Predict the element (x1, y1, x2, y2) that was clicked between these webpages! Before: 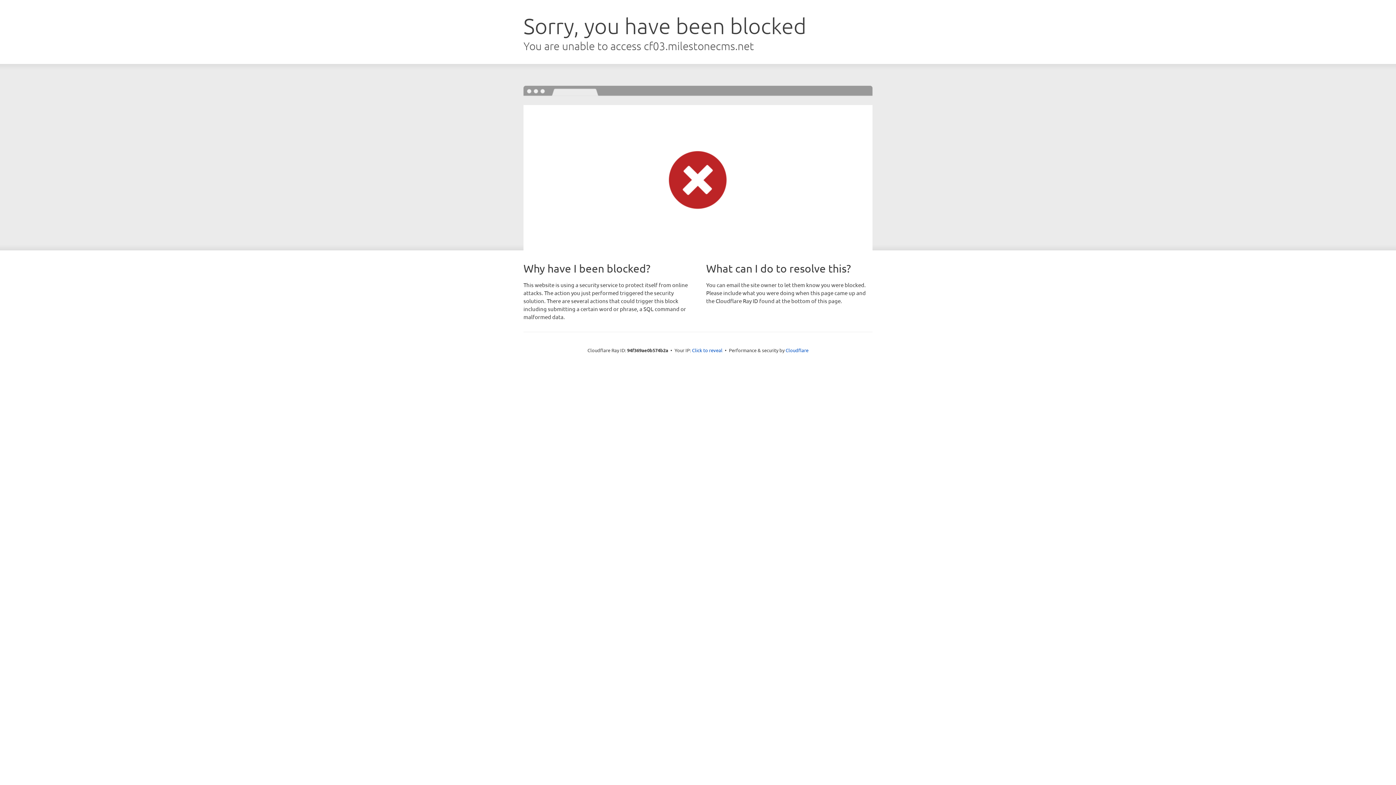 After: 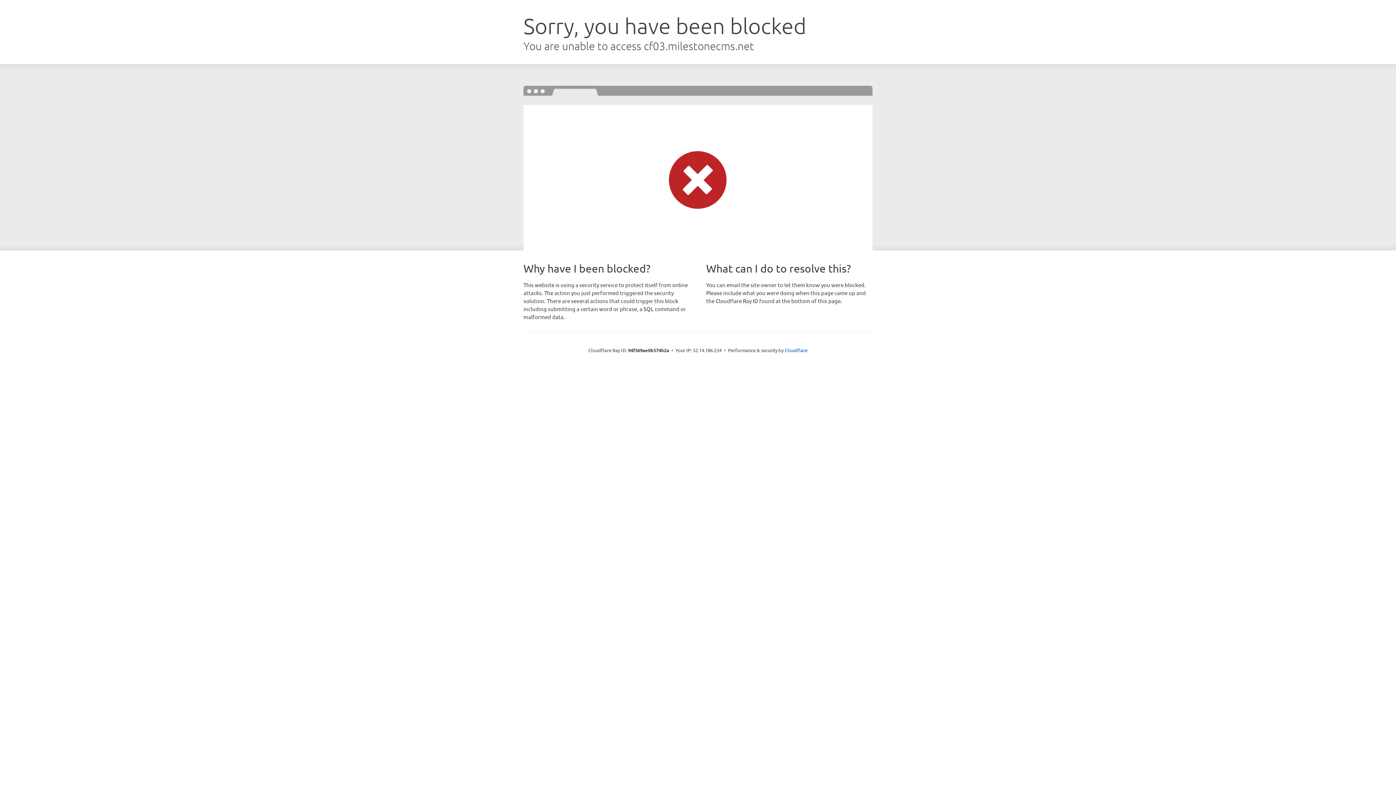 Action: bbox: (692, 346, 722, 353) label: Click to reveal